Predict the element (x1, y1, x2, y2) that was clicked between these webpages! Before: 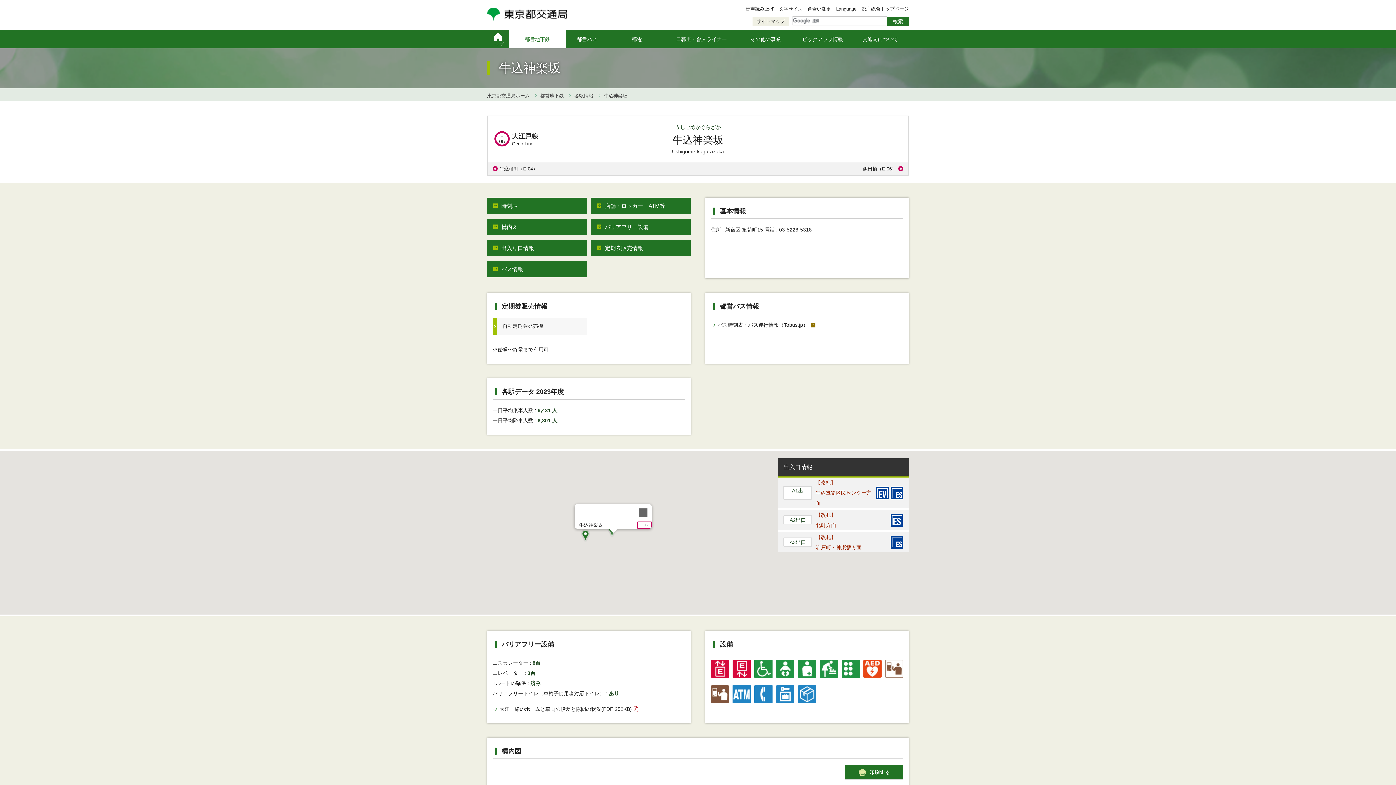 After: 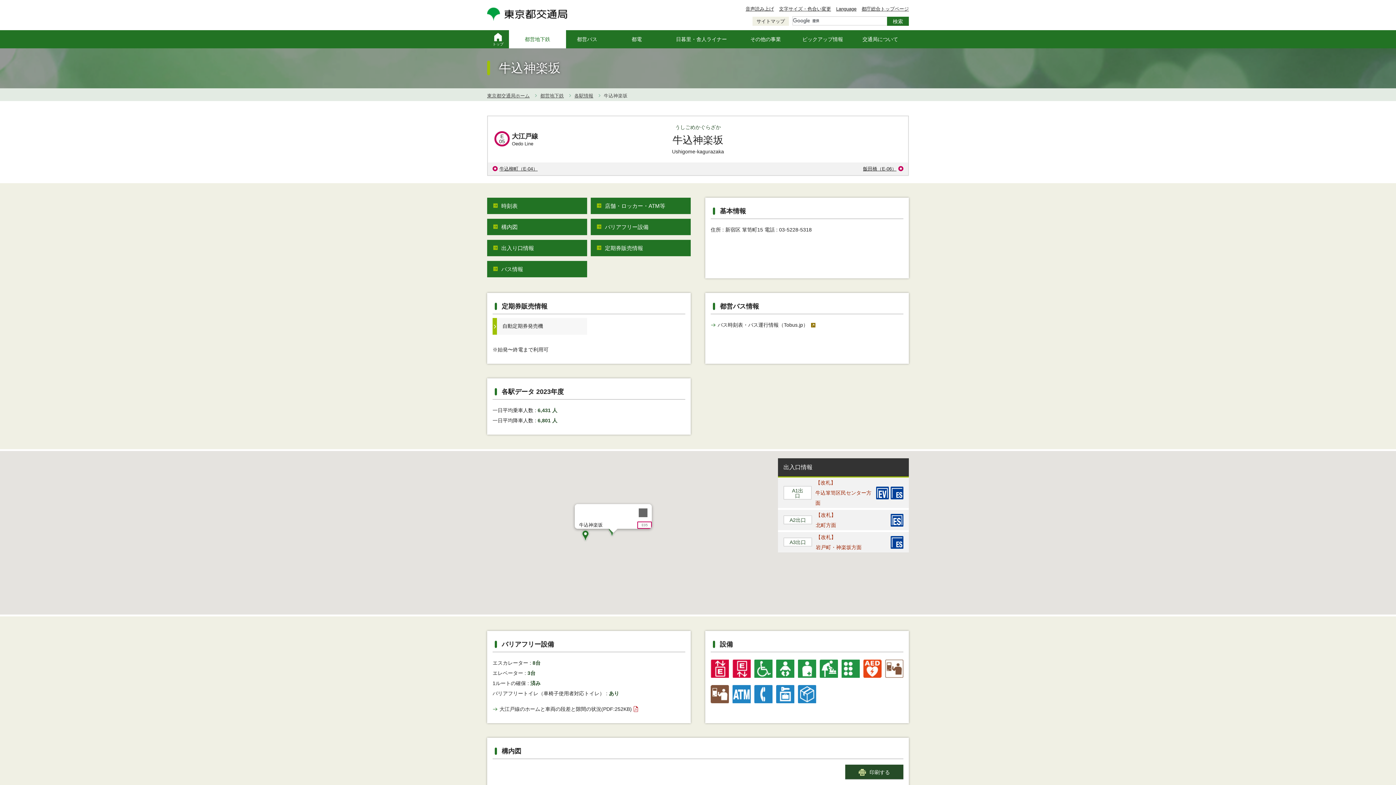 Action: label: 印刷する bbox: (845, 765, 903, 779)